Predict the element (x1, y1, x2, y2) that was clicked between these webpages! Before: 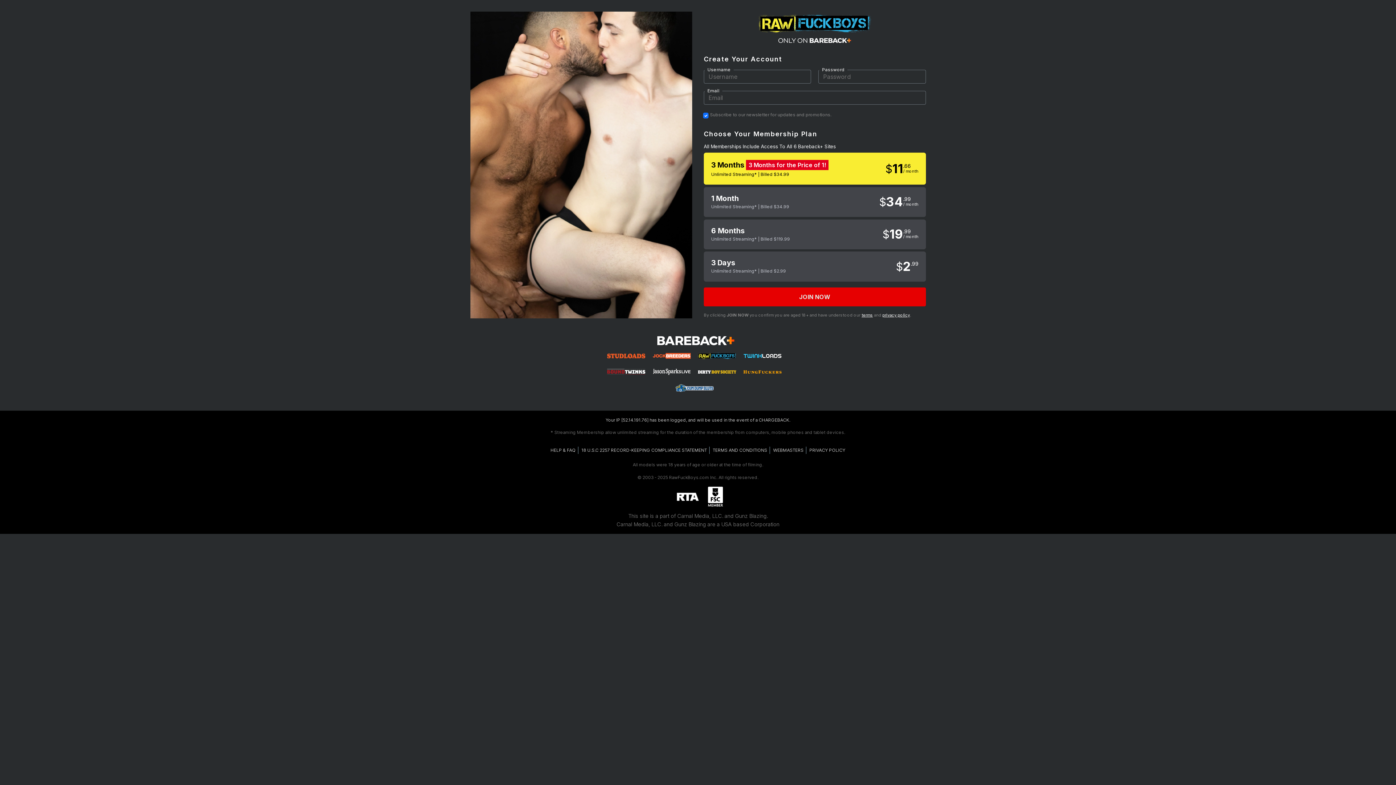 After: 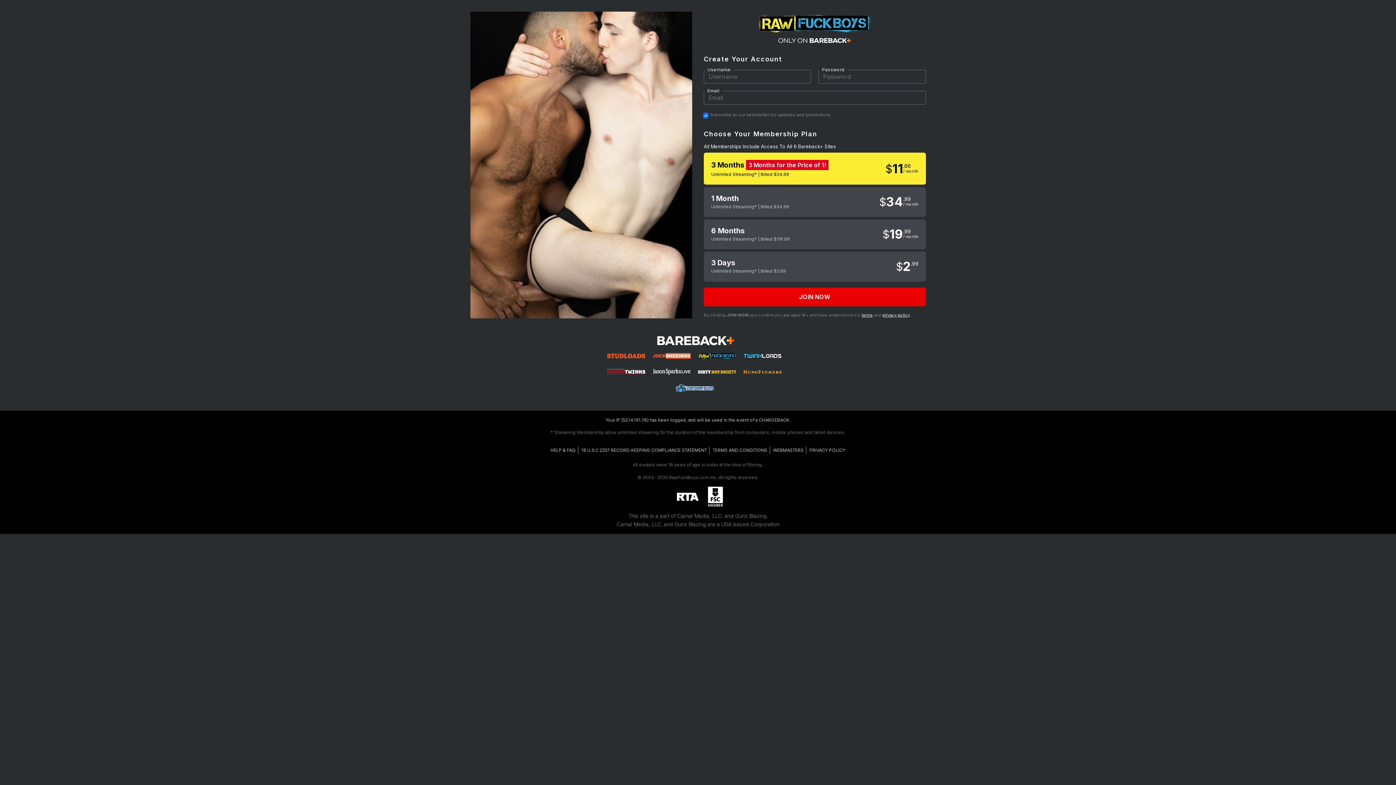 Action: bbox: (707, 492, 723, 499)